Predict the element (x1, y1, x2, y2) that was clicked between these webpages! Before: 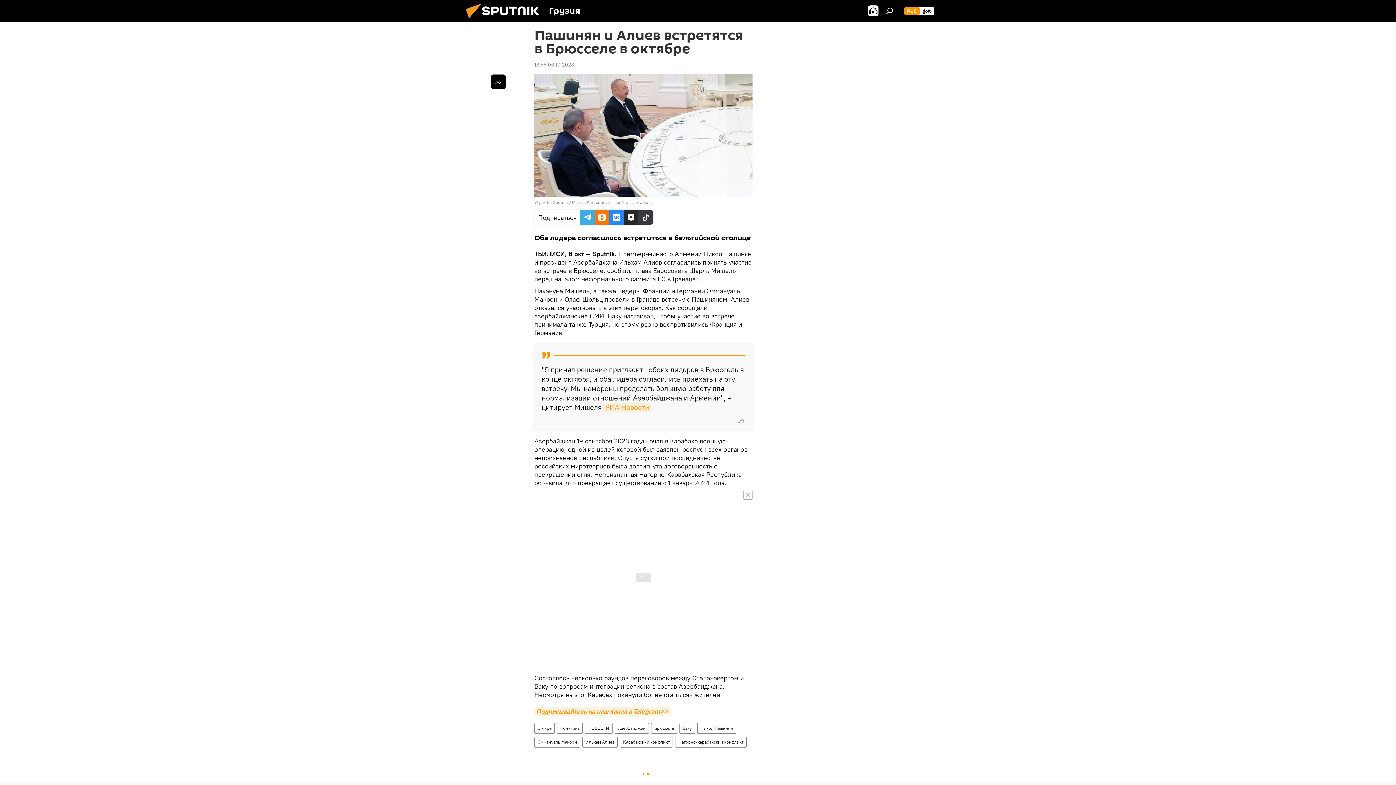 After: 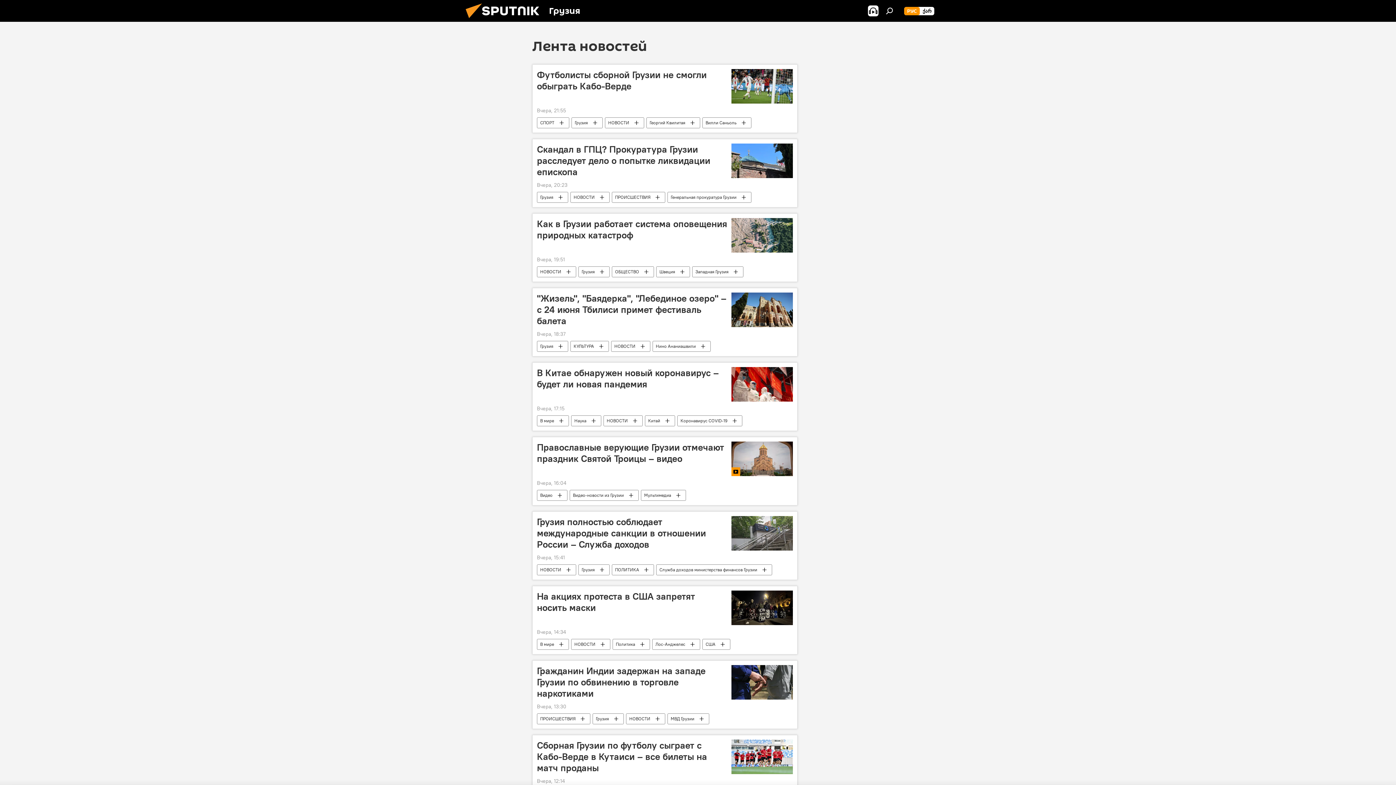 Action: label: НОВОСТИ bbox: (585, 723, 612, 734)